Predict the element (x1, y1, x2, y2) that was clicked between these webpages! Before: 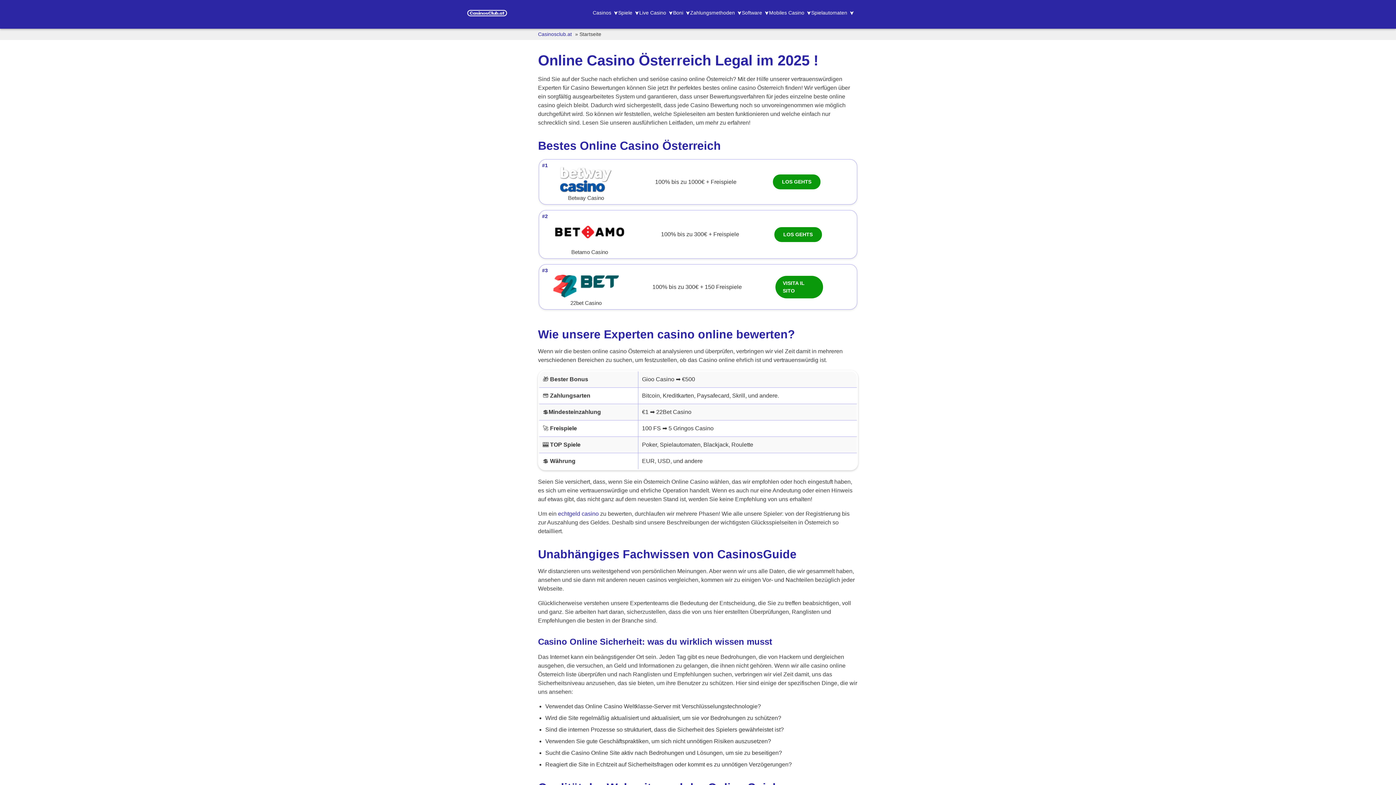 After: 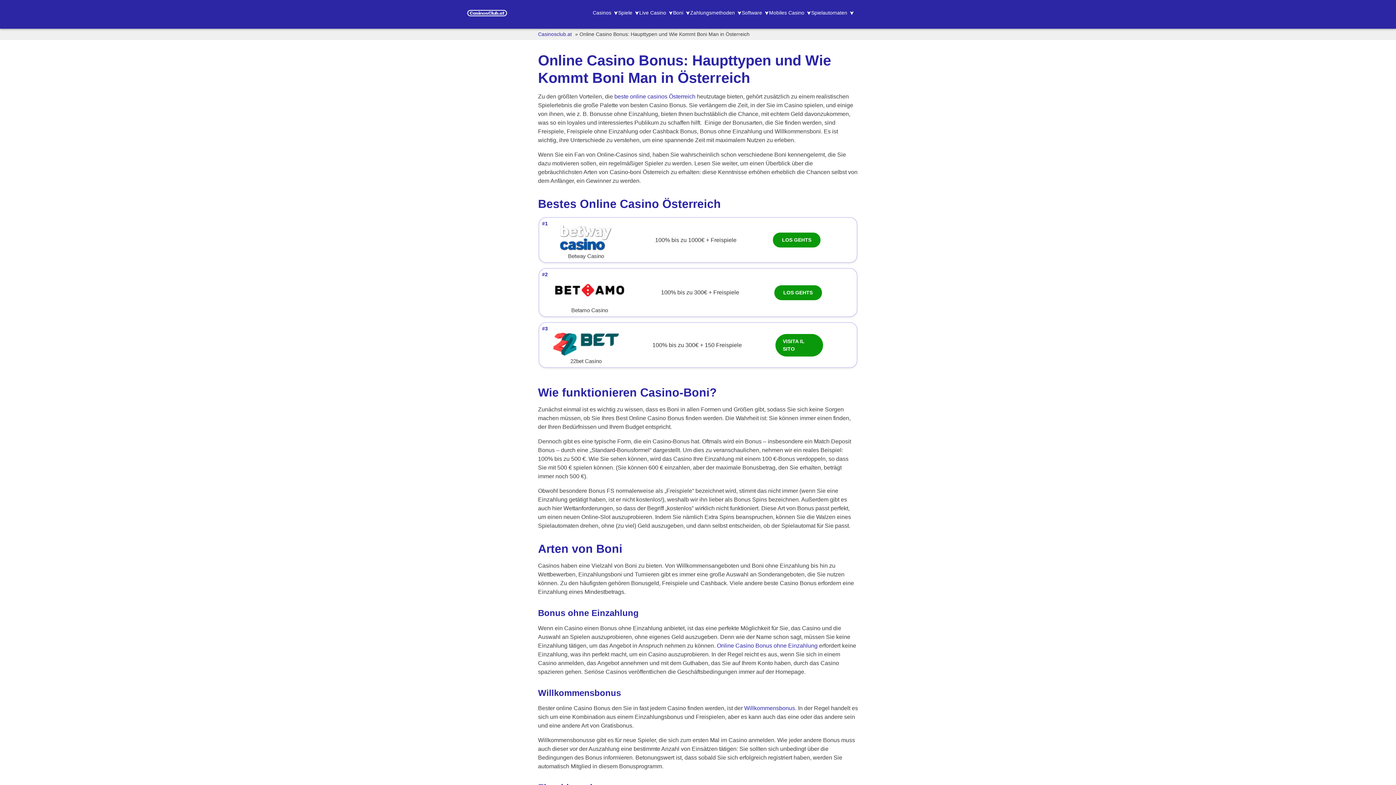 Action: label: Boni bbox: (673, 5, 685, 20)